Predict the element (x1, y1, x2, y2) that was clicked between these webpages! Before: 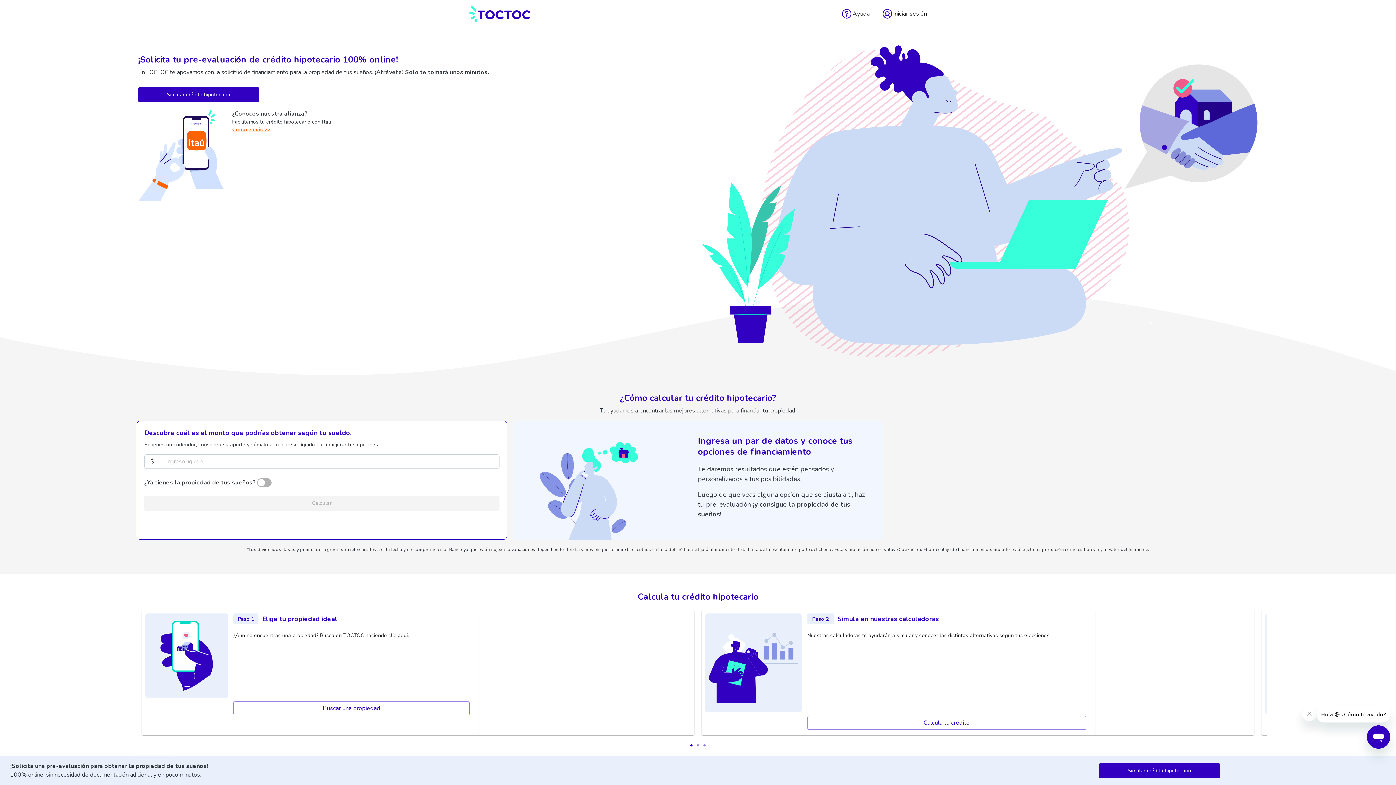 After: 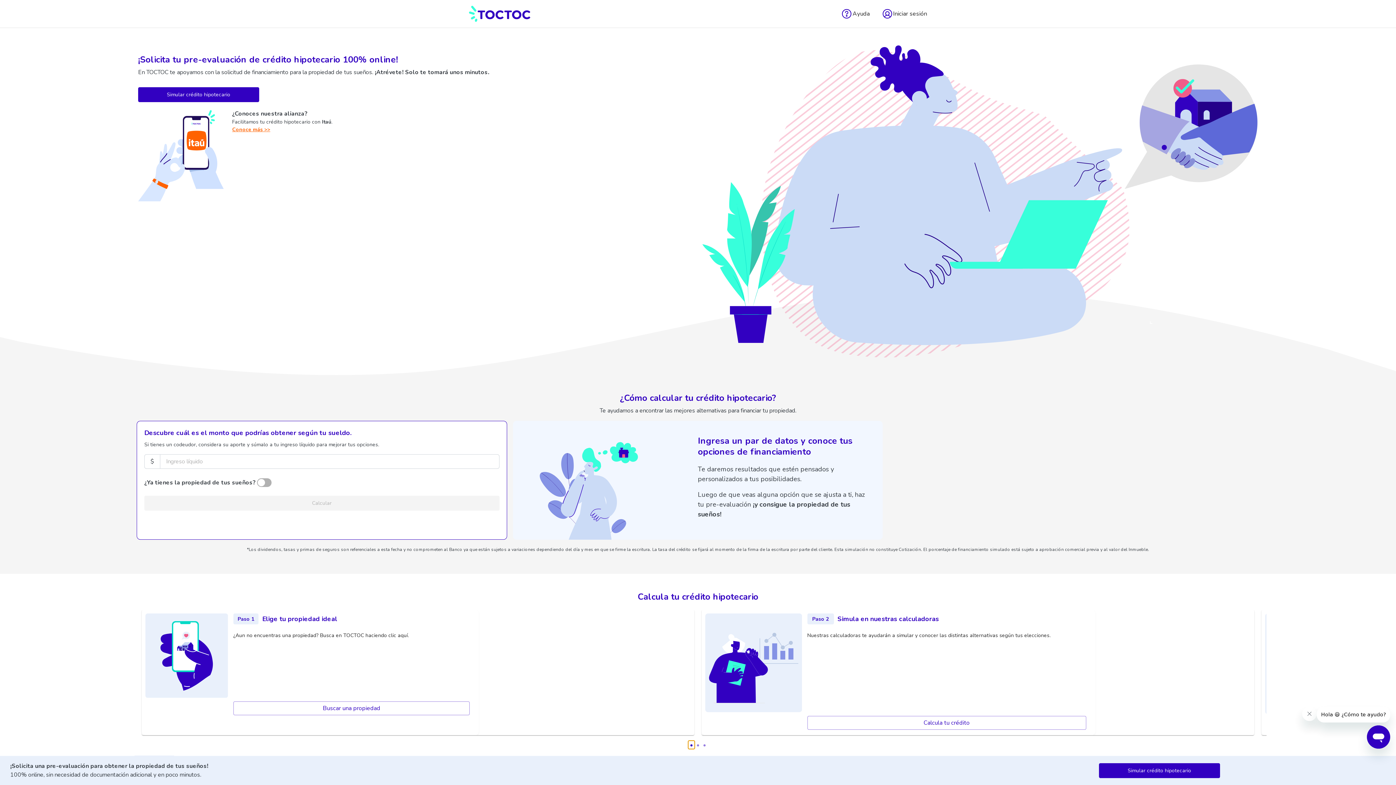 Action: label: slide 1 bullet bbox: (688, 741, 694, 749)